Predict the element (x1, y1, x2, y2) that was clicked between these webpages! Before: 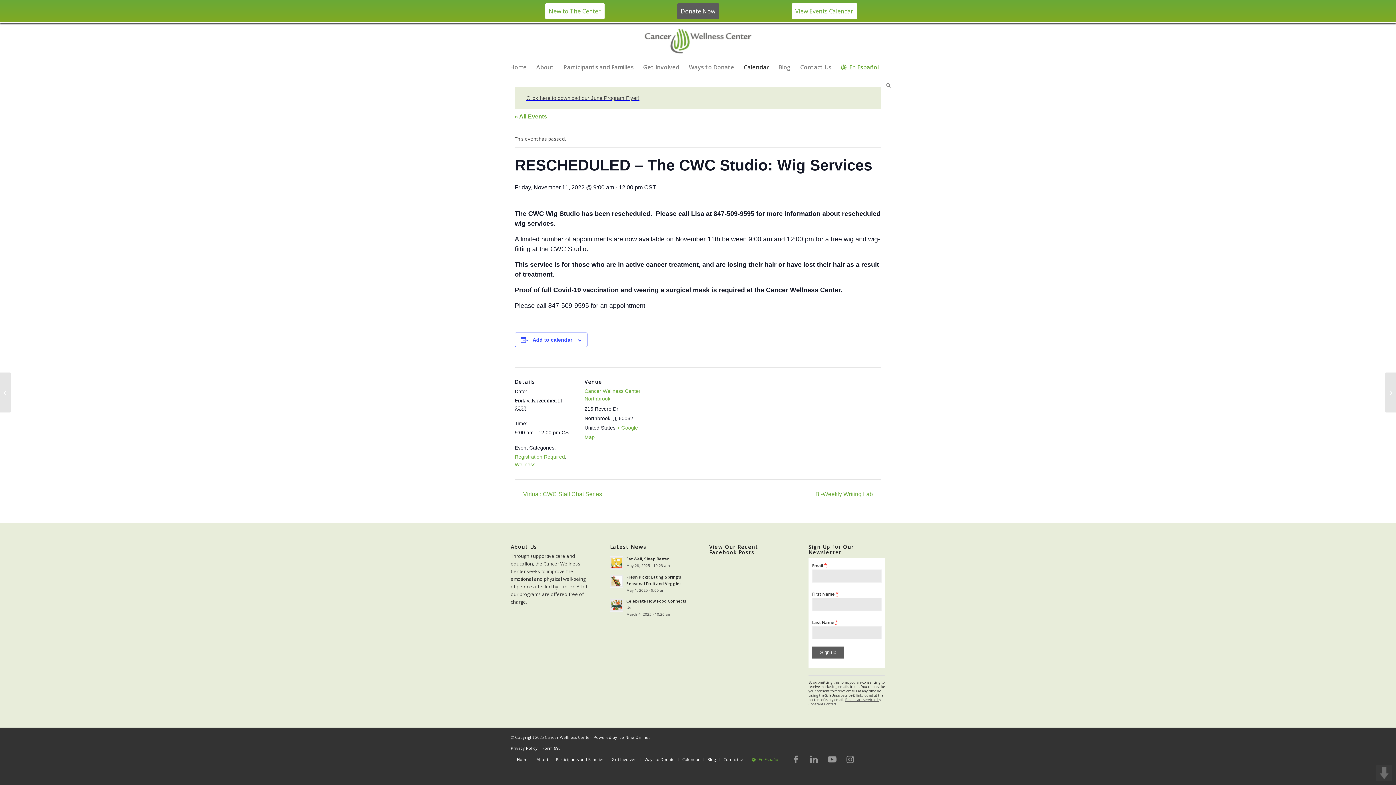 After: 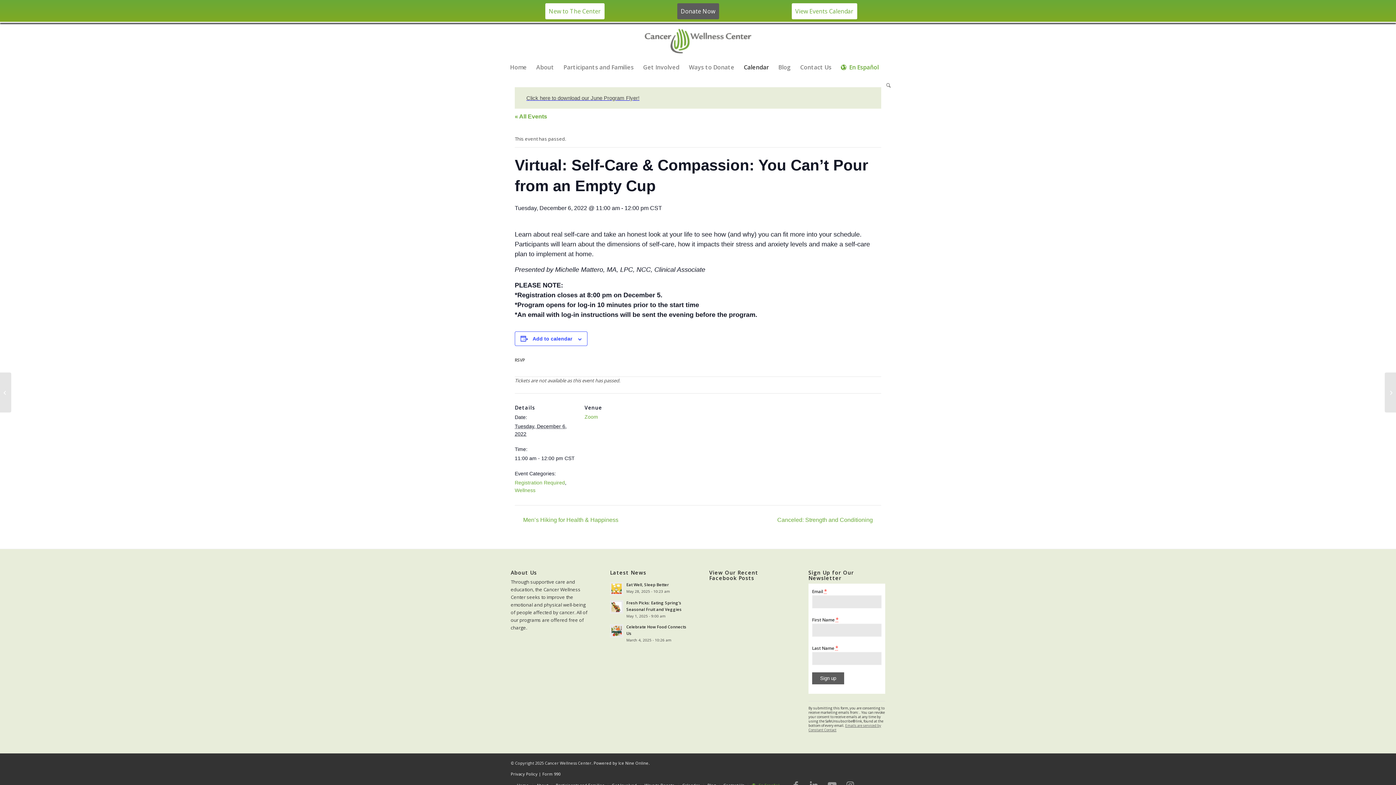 Action: label: Virtual: Self-Care & Compassion: You Can’t Pour from an Empty Cup bbox: (1385, 372, 1396, 412)